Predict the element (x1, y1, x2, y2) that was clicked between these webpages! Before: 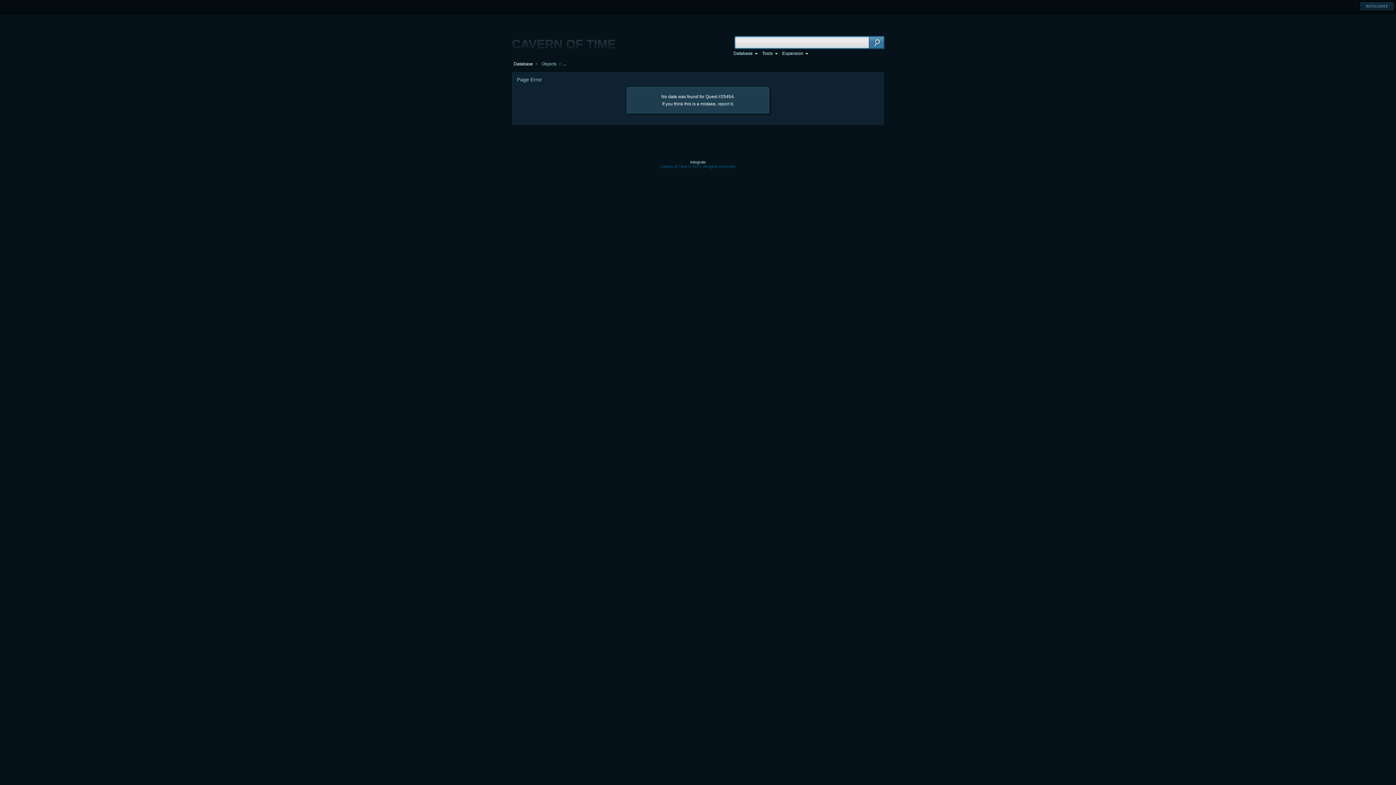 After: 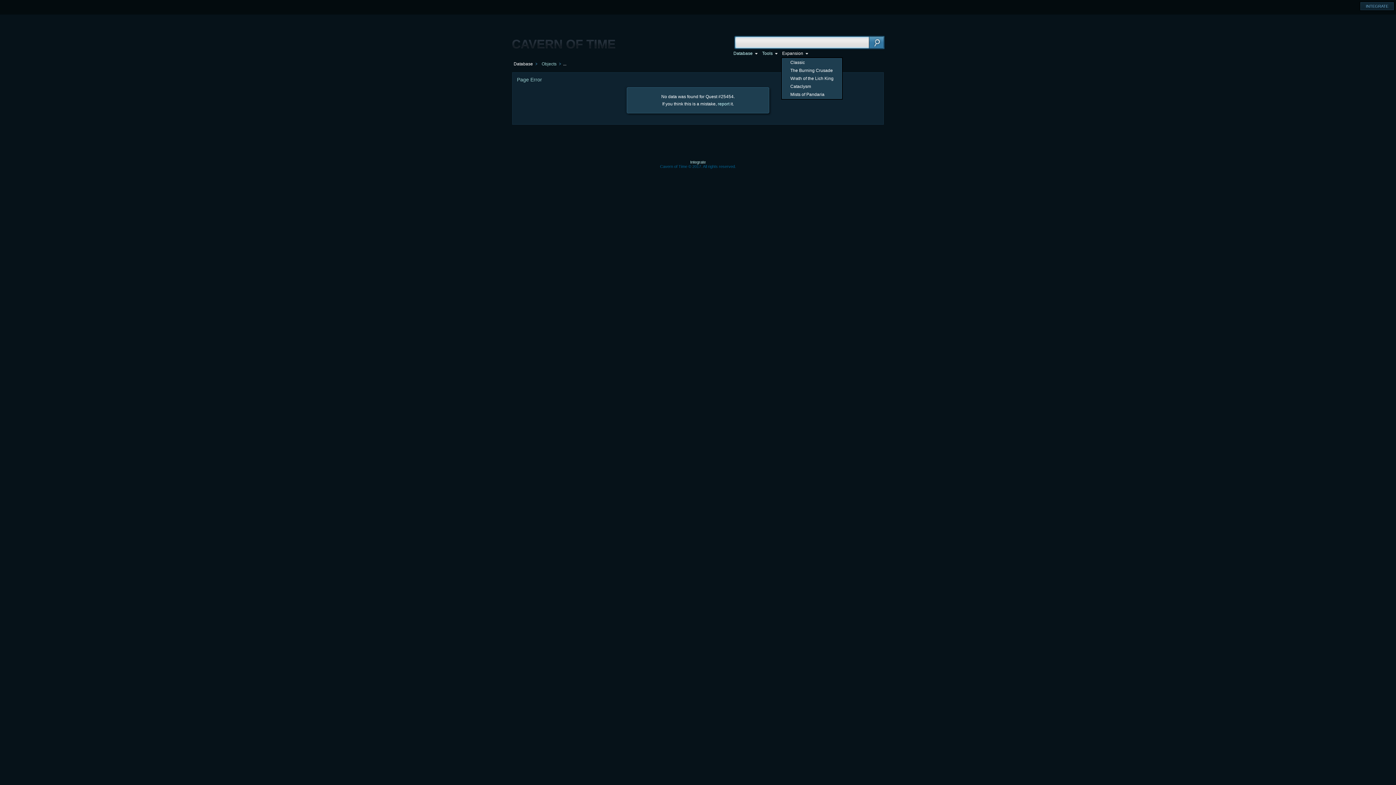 Action: bbox: (781, 49, 811, 57) label: Expansion